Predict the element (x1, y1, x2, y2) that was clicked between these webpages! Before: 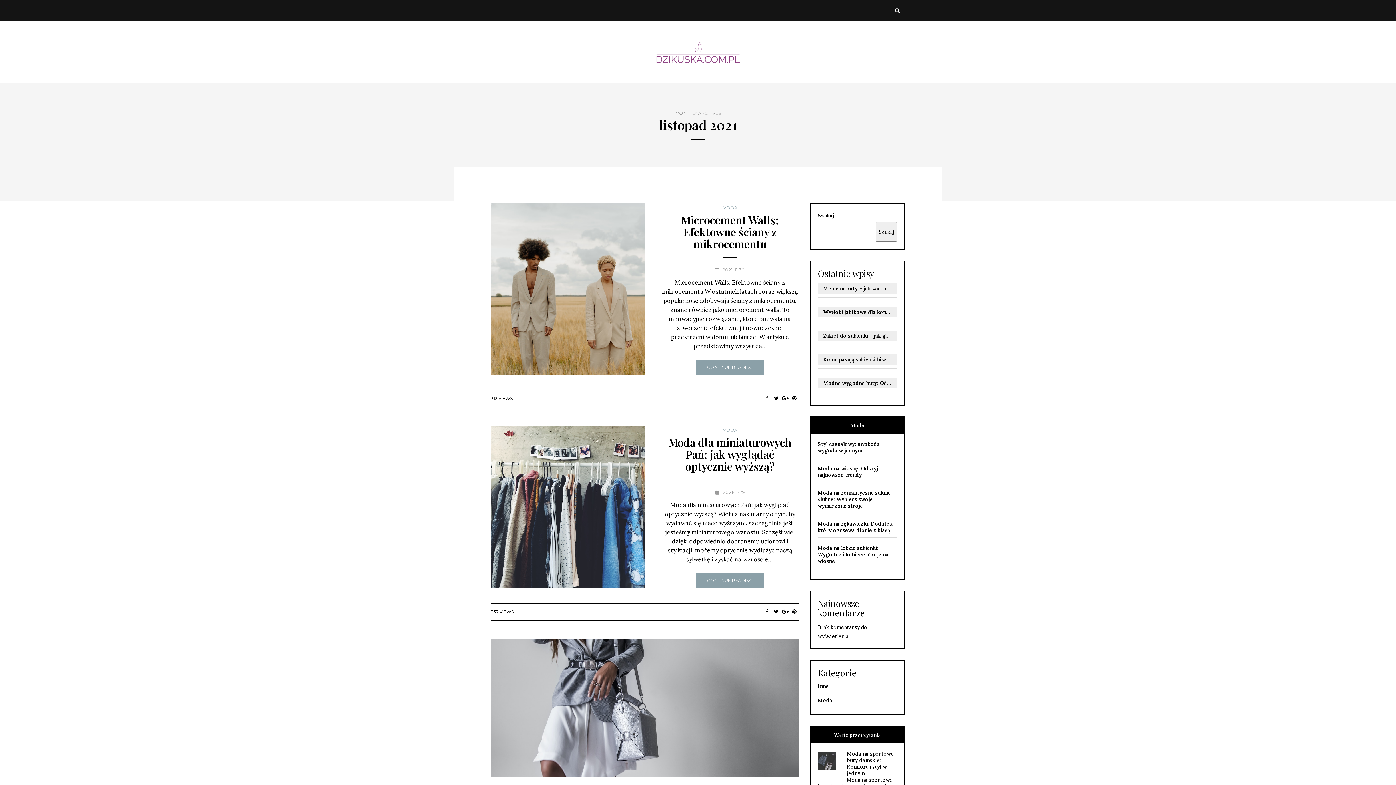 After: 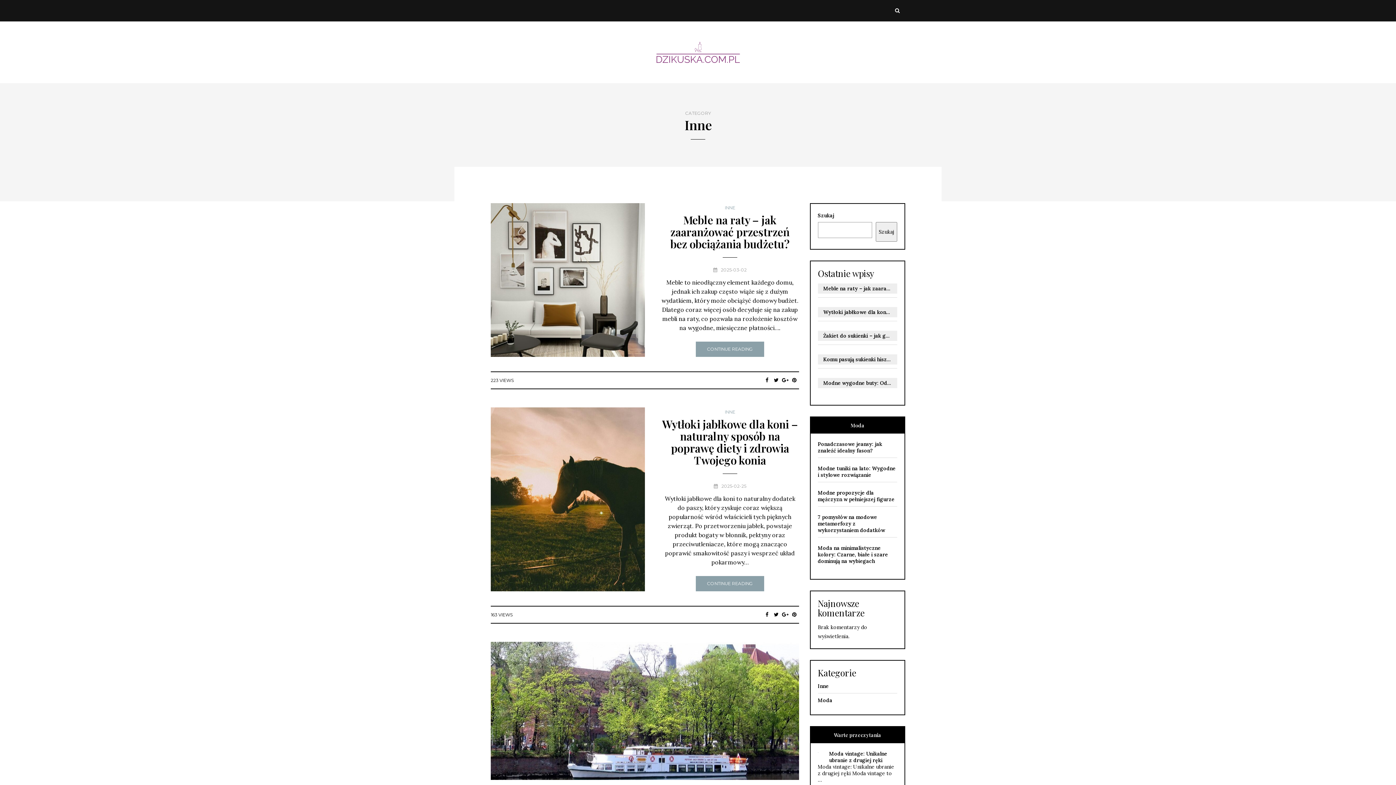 Action: bbox: (818, 683, 828, 689) label: Inne